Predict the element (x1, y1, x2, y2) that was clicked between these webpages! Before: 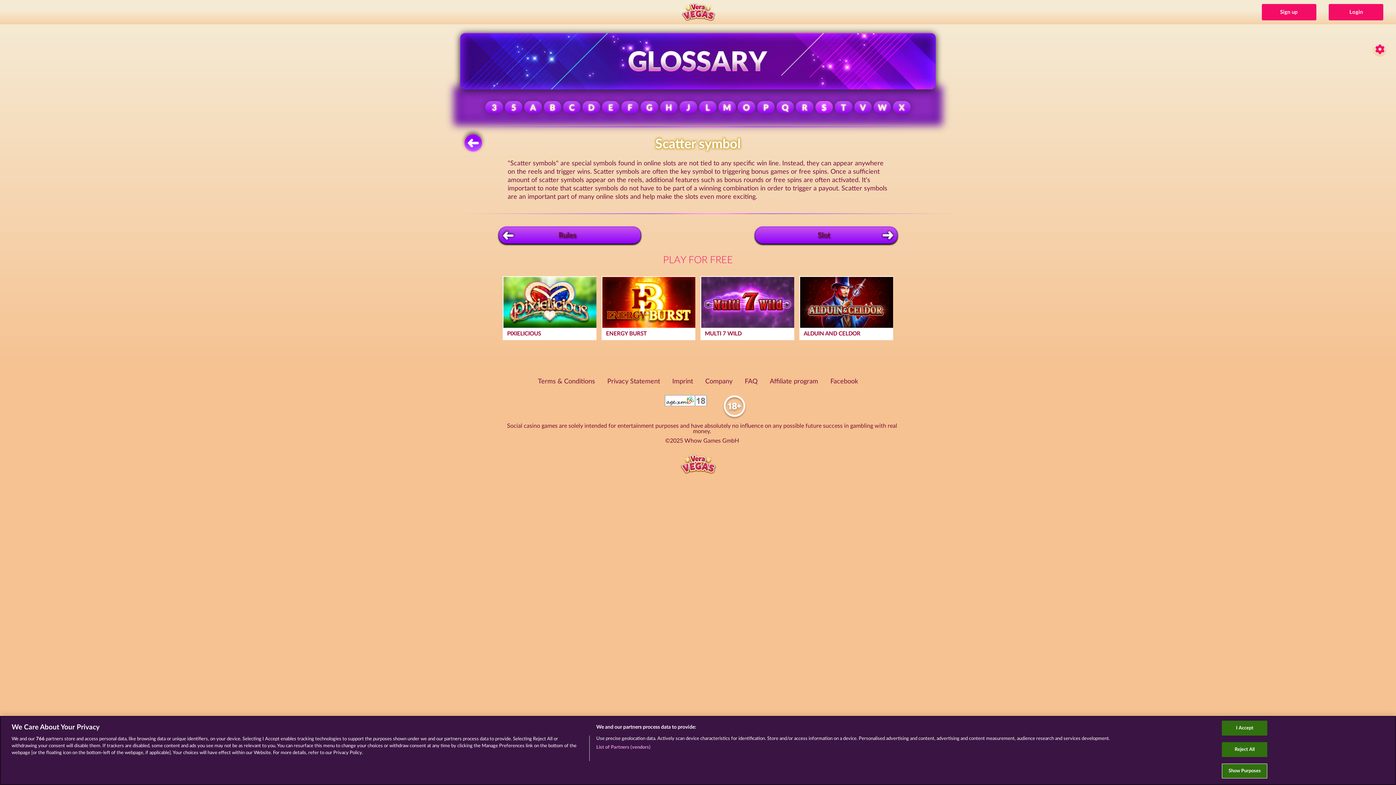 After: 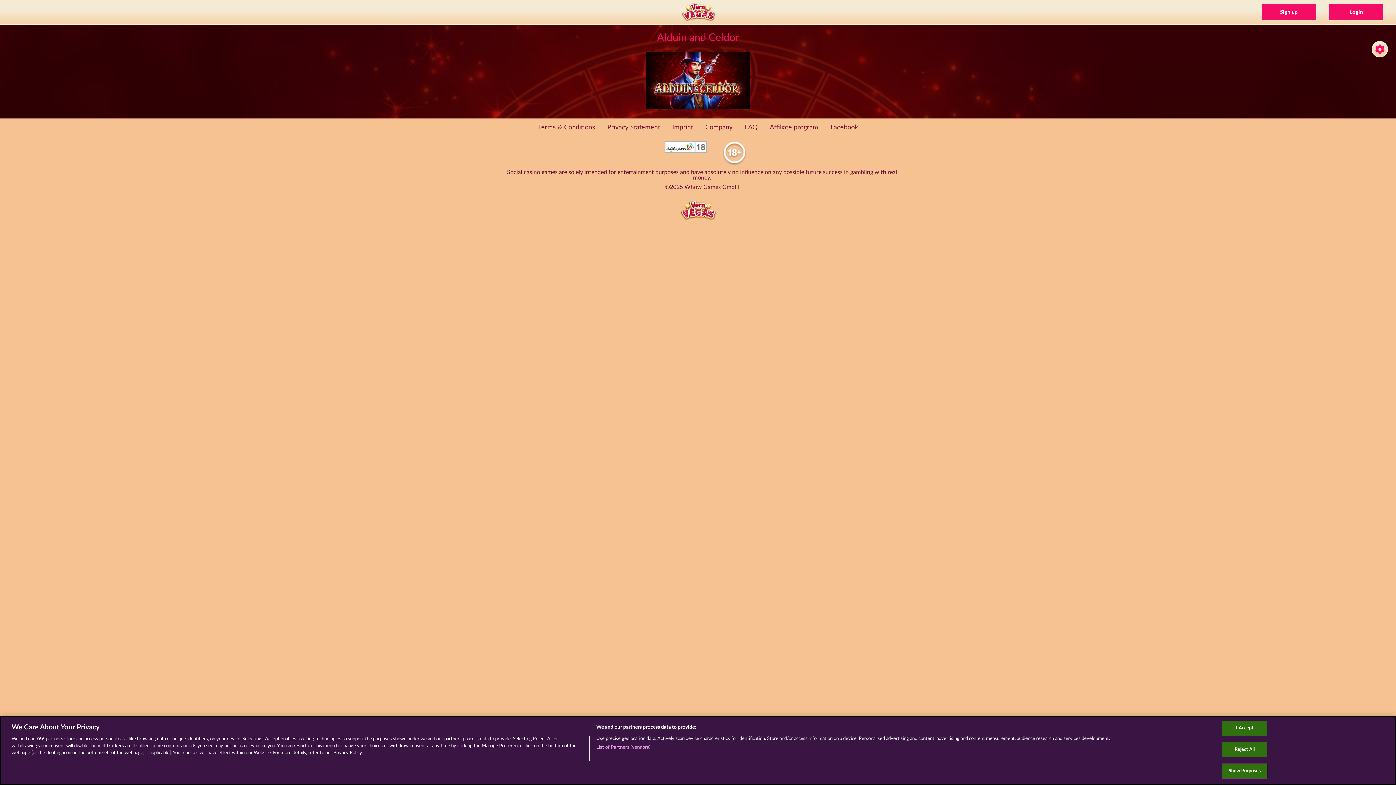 Action: label: ALDUIN AND CELDOR bbox: (800, 277, 892, 339)